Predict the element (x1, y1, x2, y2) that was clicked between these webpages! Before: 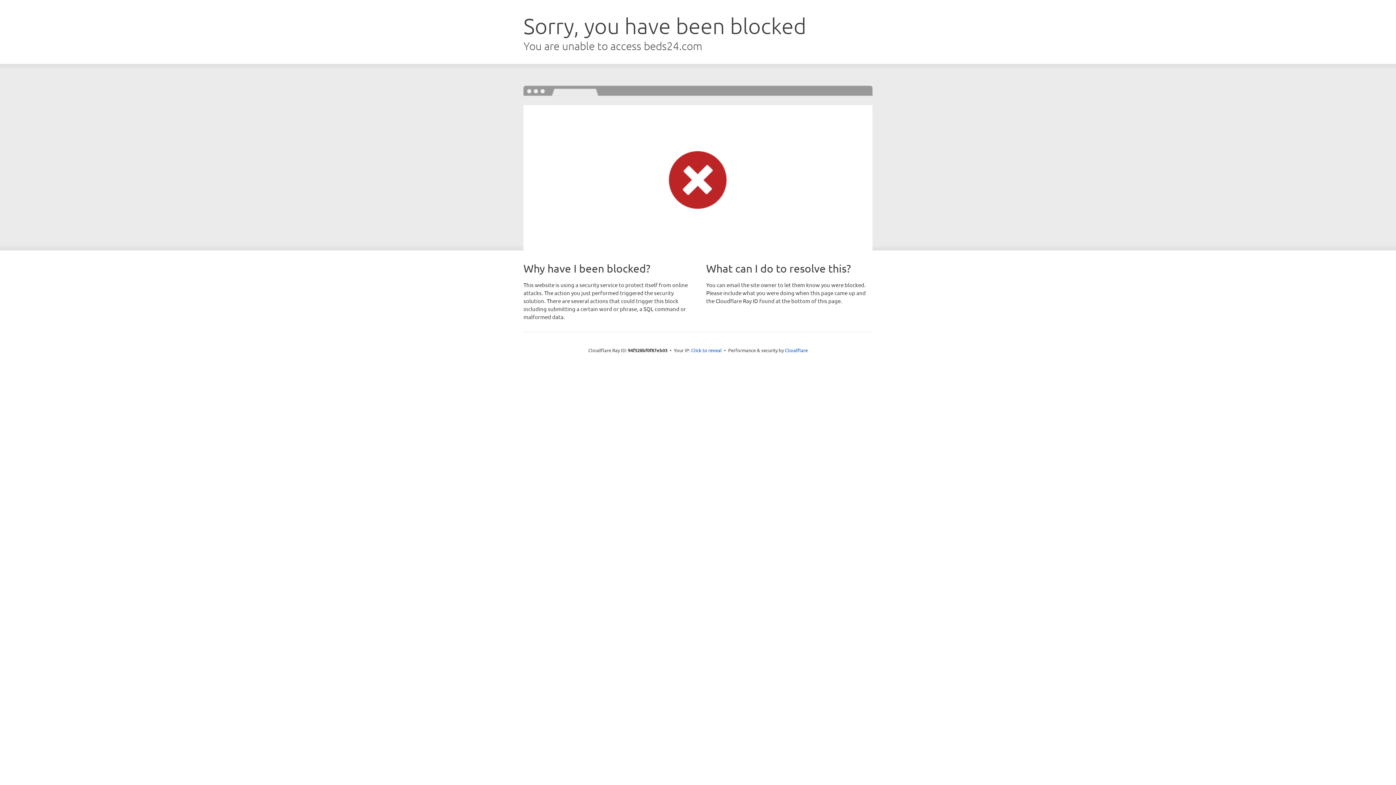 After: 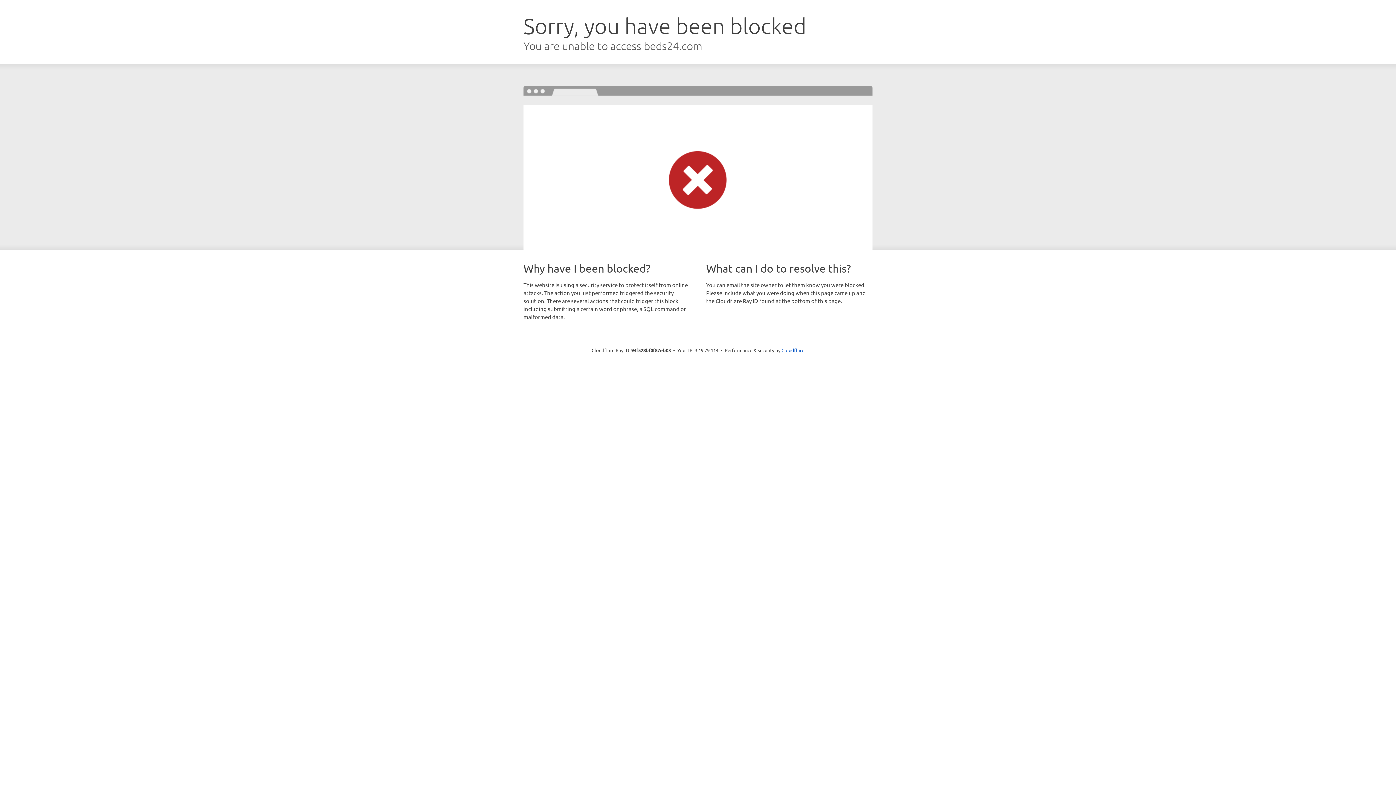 Action: bbox: (691, 346, 722, 353) label: Click to reveal